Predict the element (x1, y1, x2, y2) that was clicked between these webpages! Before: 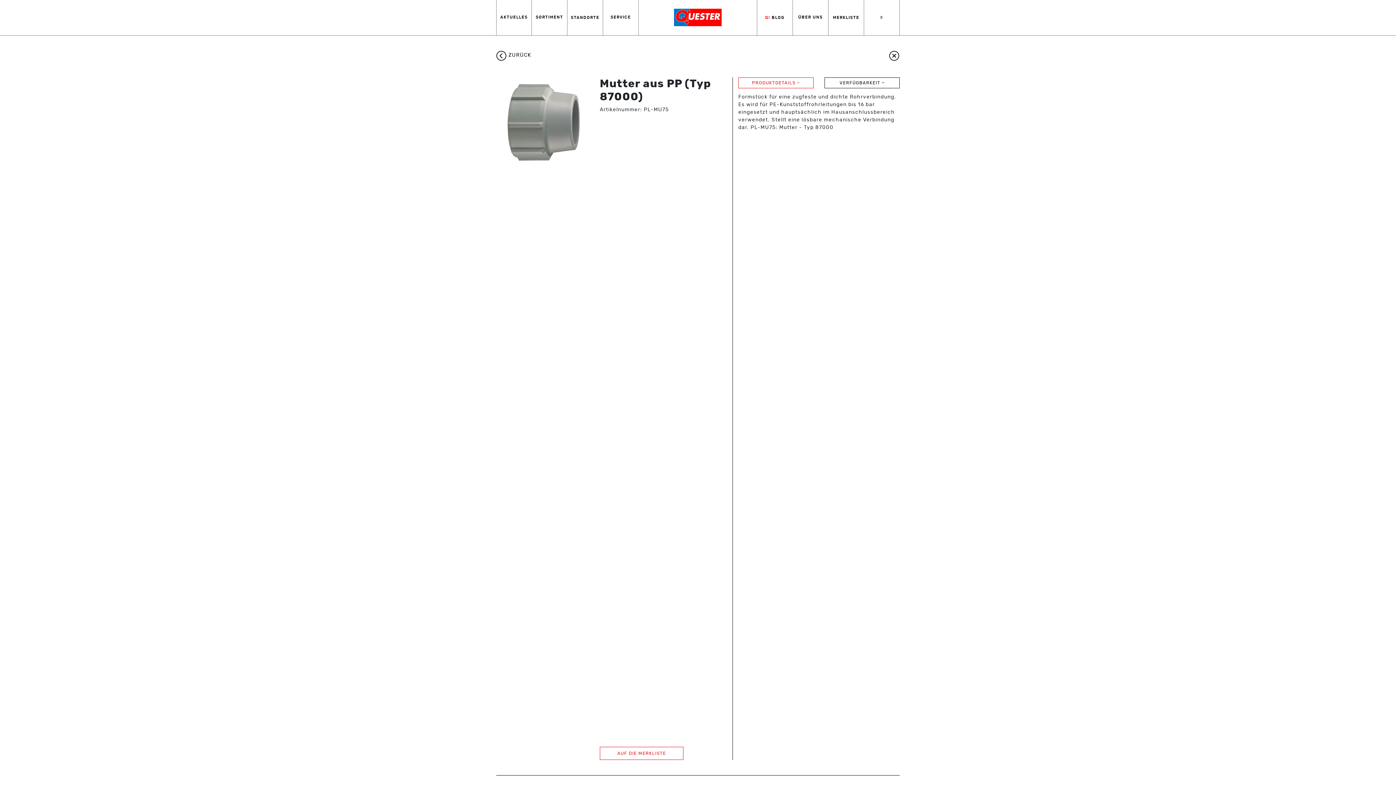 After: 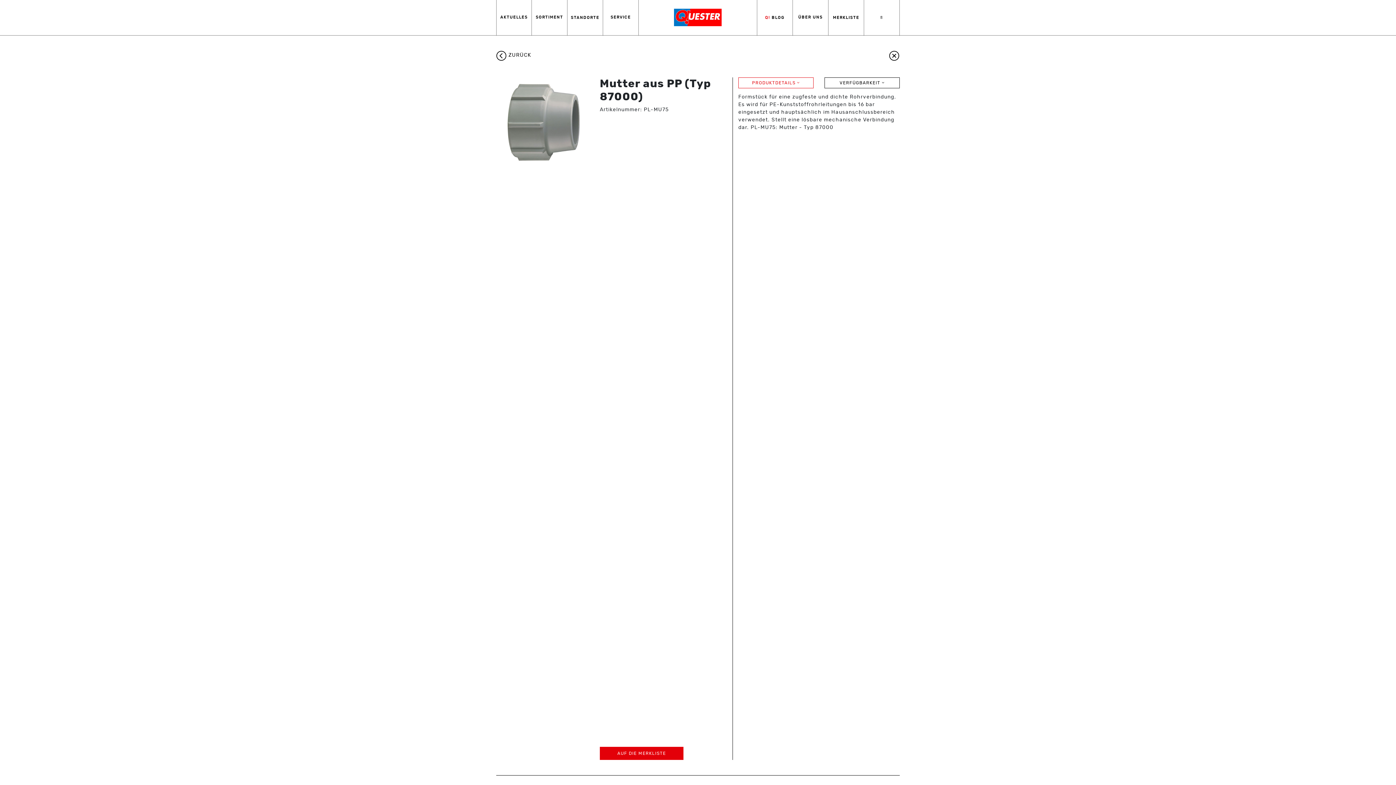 Action: label: AUF DIE MERKLISTE bbox: (600, 747, 683, 760)